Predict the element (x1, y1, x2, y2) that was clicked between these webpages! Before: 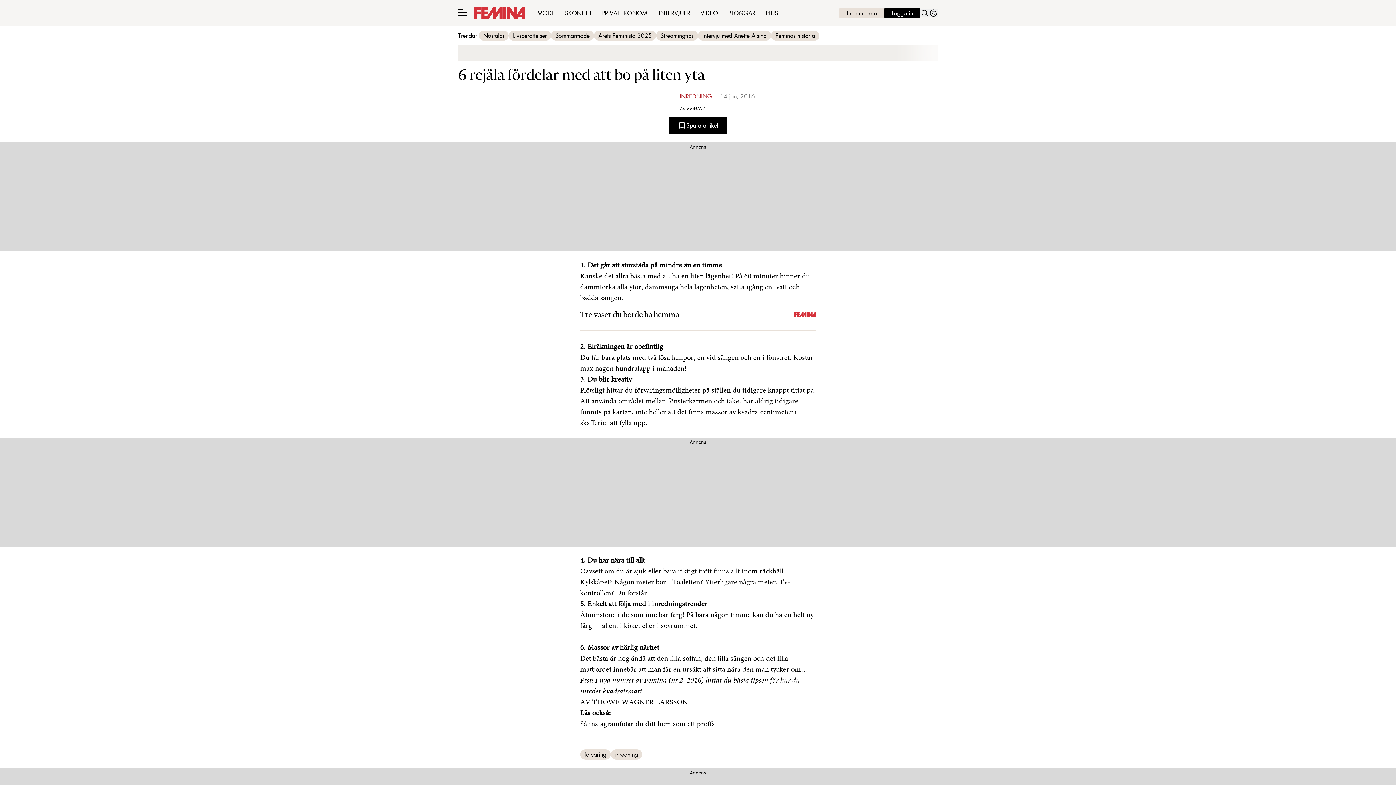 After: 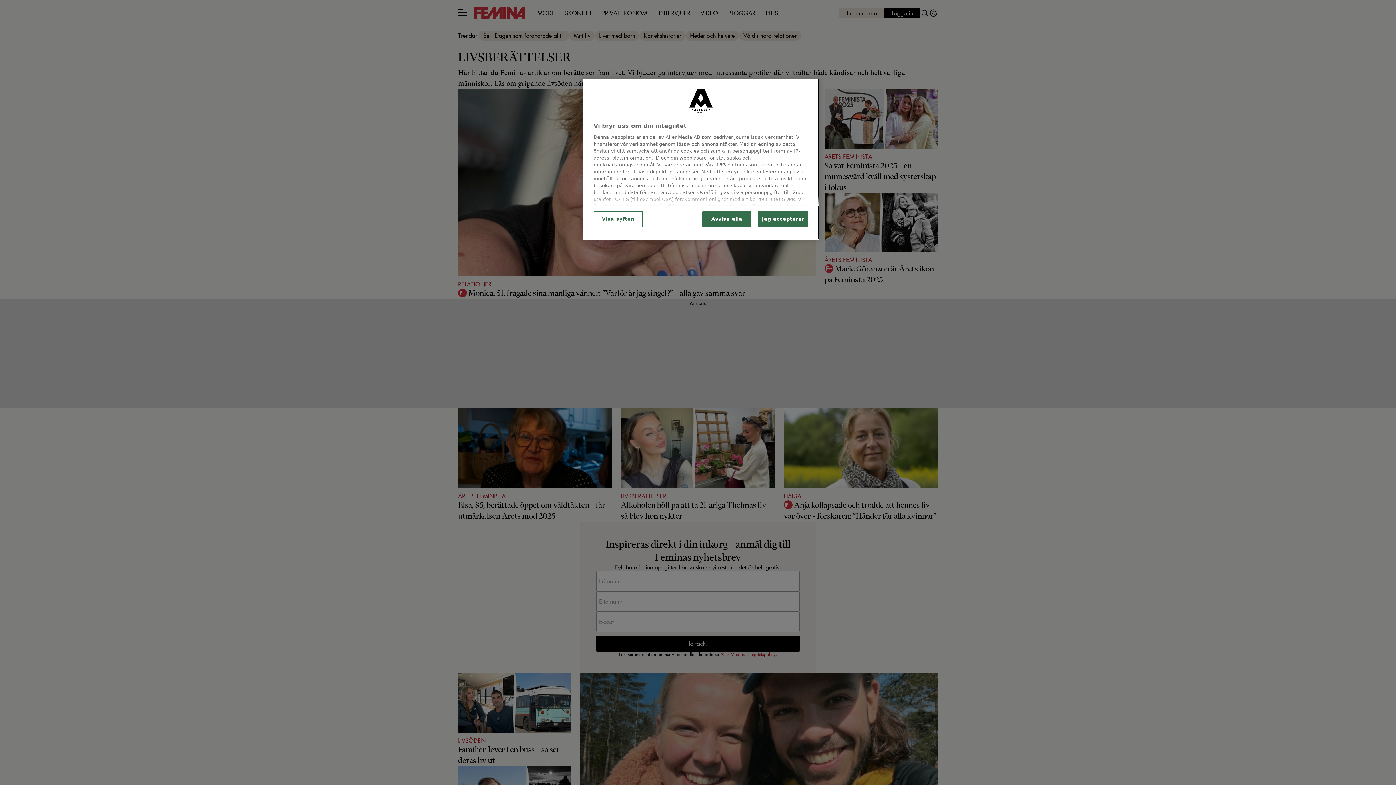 Action: label: Livsberättelser bbox: (513, 31, 546, 39)